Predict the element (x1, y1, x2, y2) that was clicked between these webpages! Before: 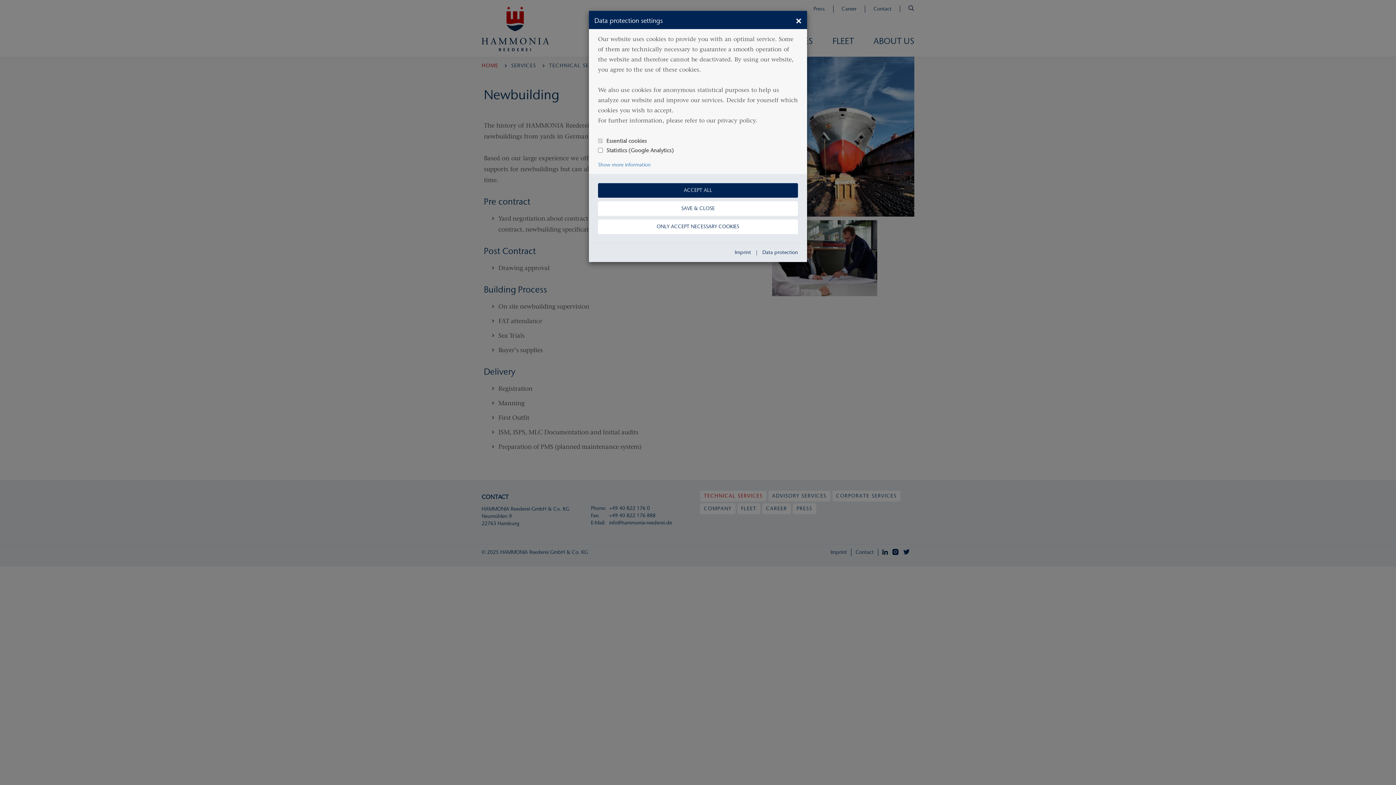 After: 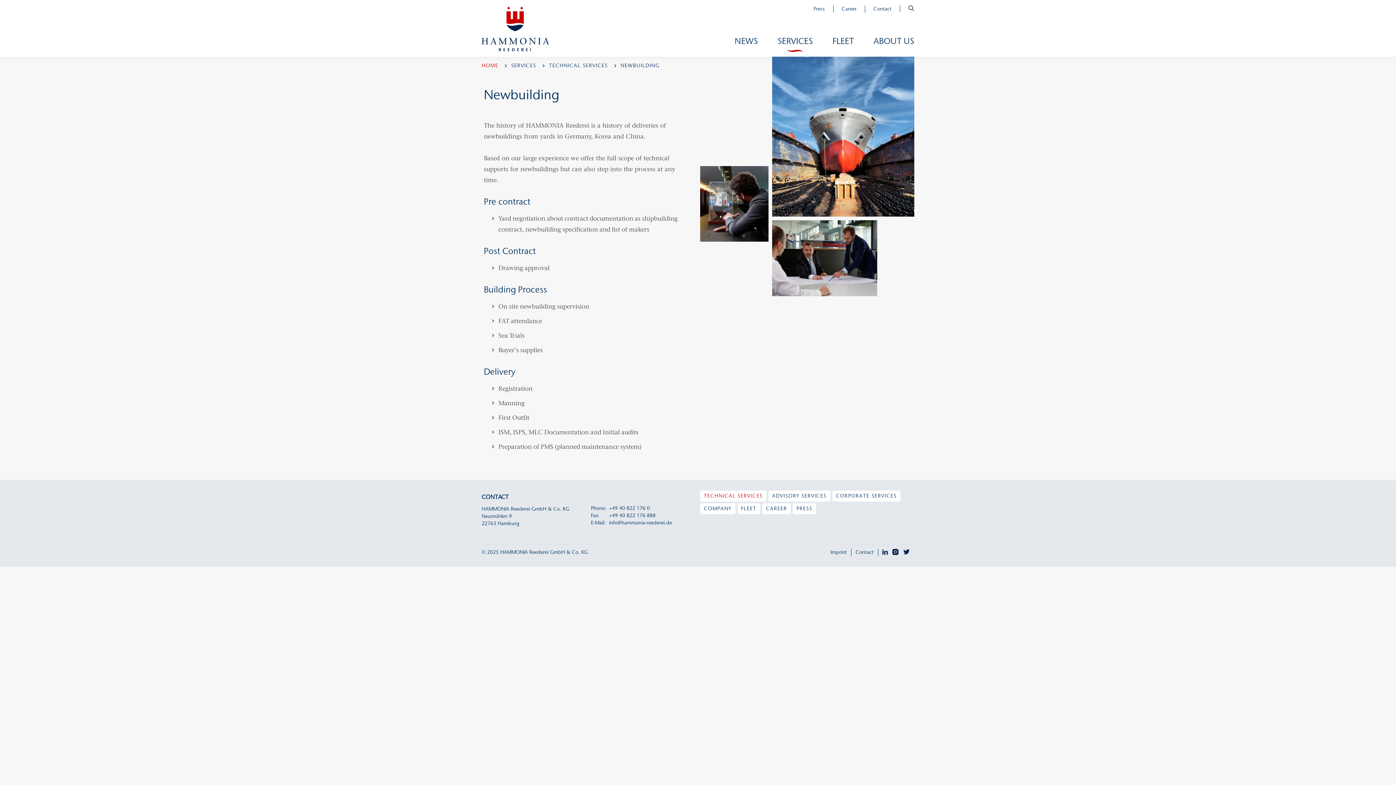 Action: bbox: (598, 201, 798, 216) label: SAVE & CLOSE